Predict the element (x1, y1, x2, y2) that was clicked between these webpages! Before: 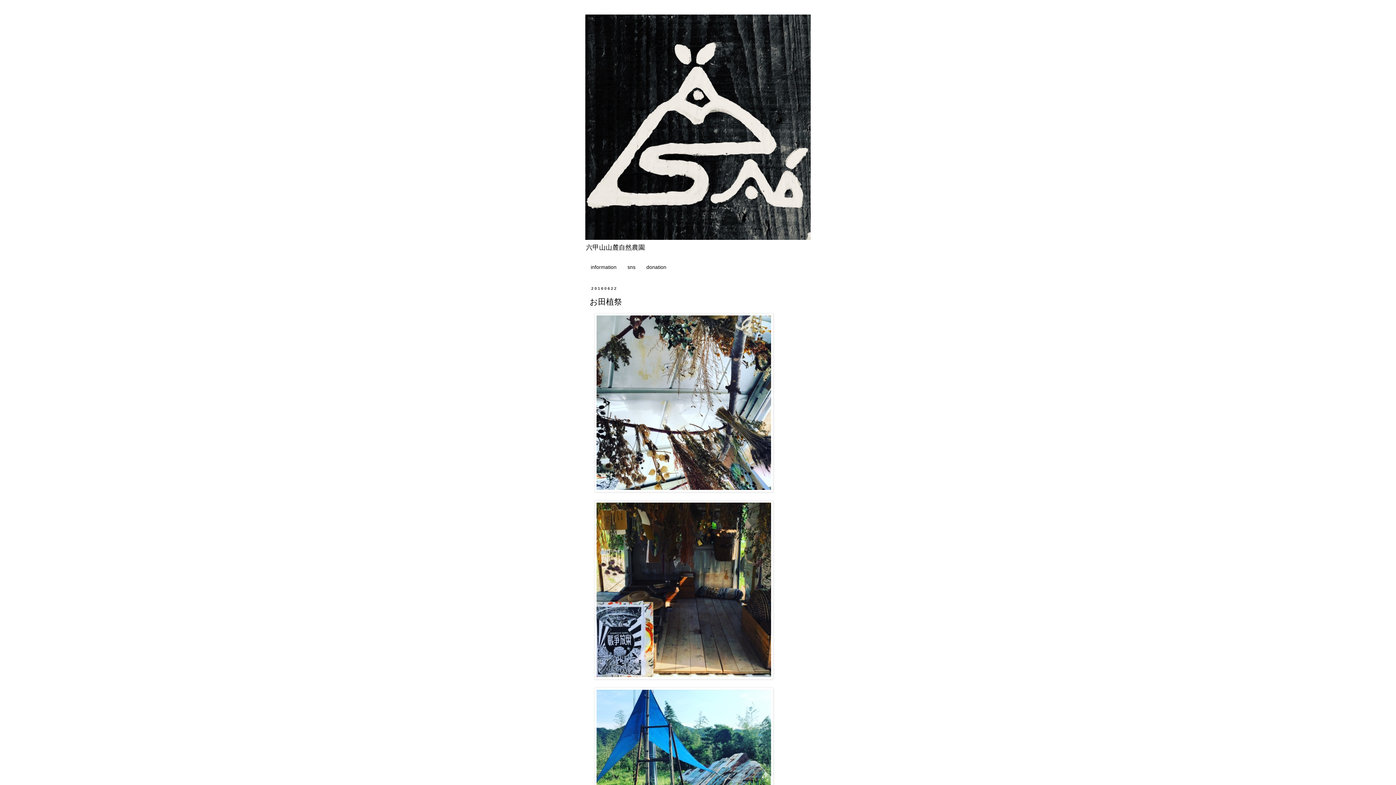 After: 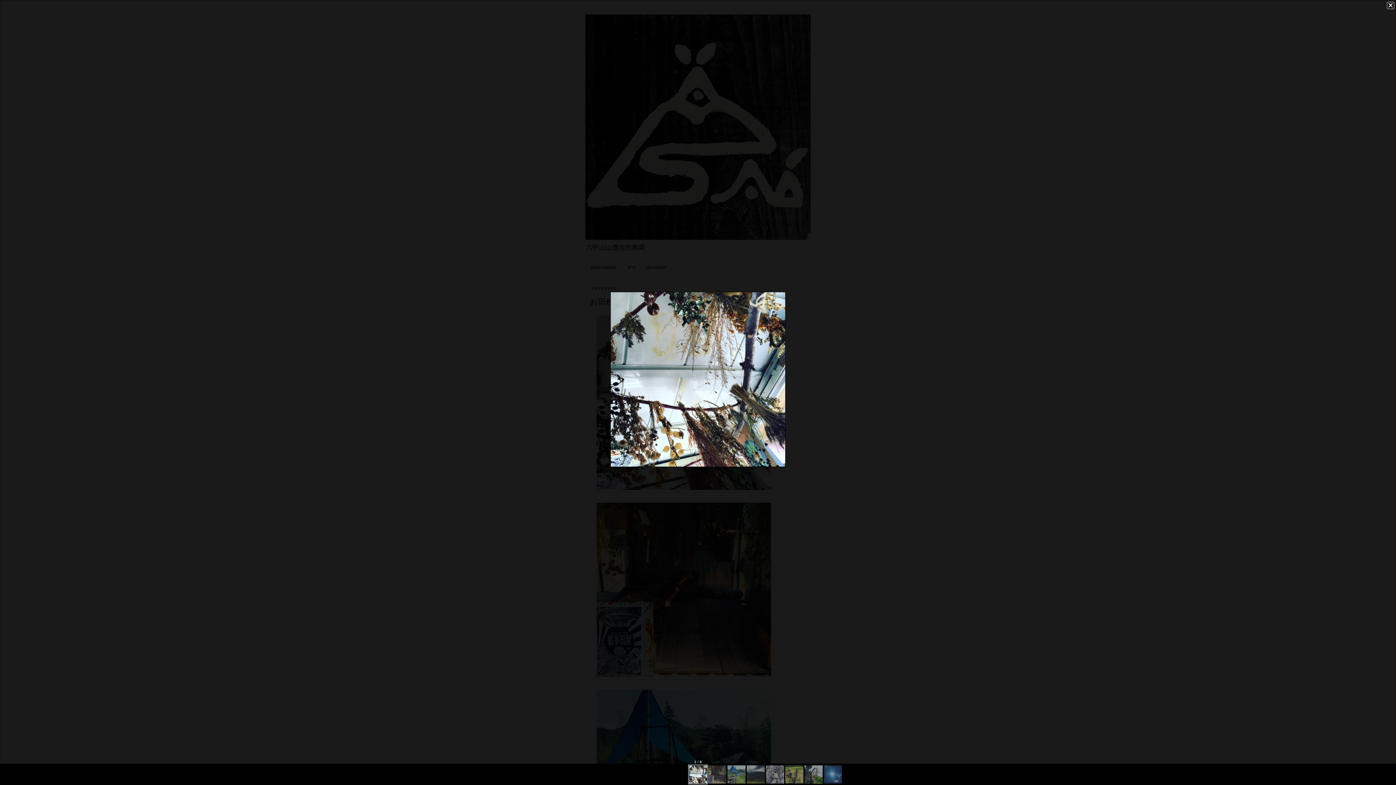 Action: bbox: (594, 488, 773, 493)